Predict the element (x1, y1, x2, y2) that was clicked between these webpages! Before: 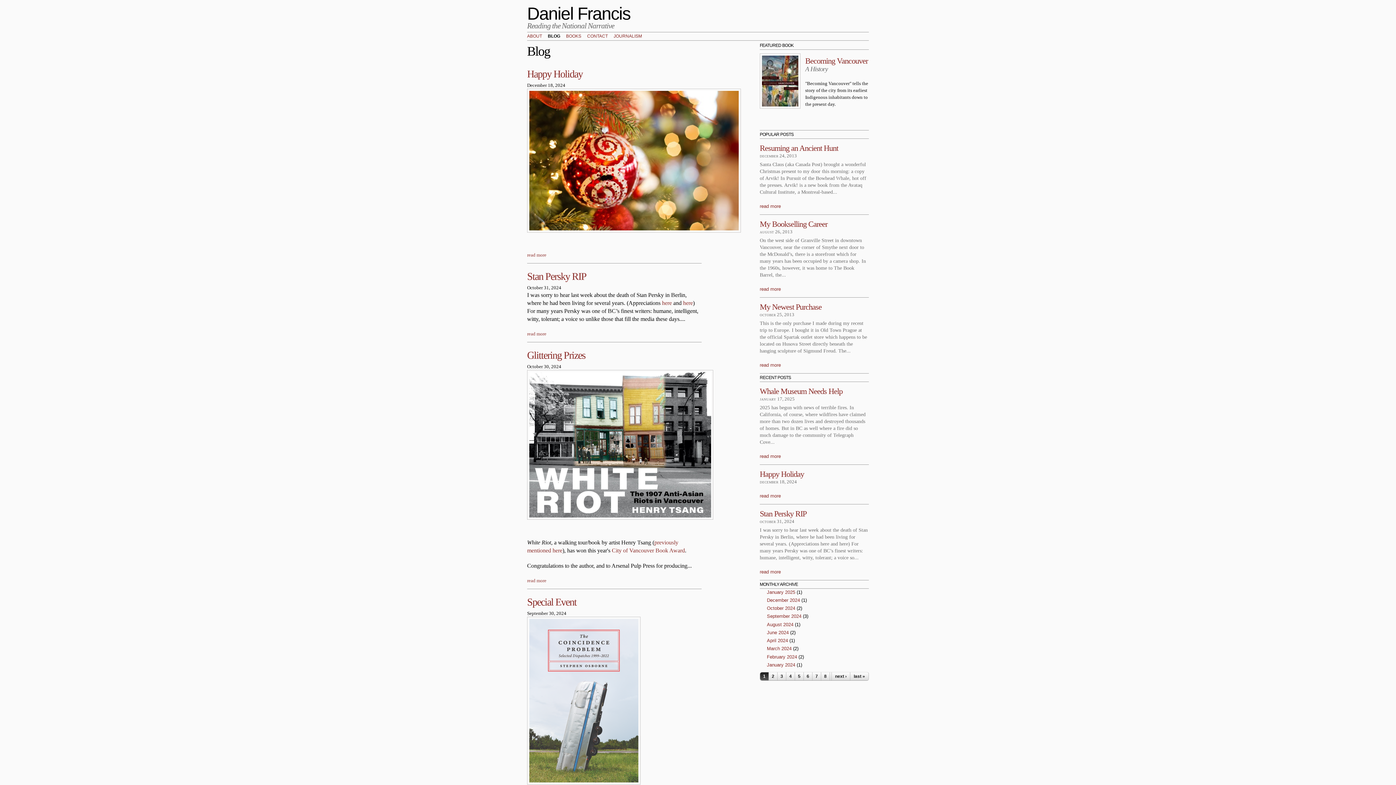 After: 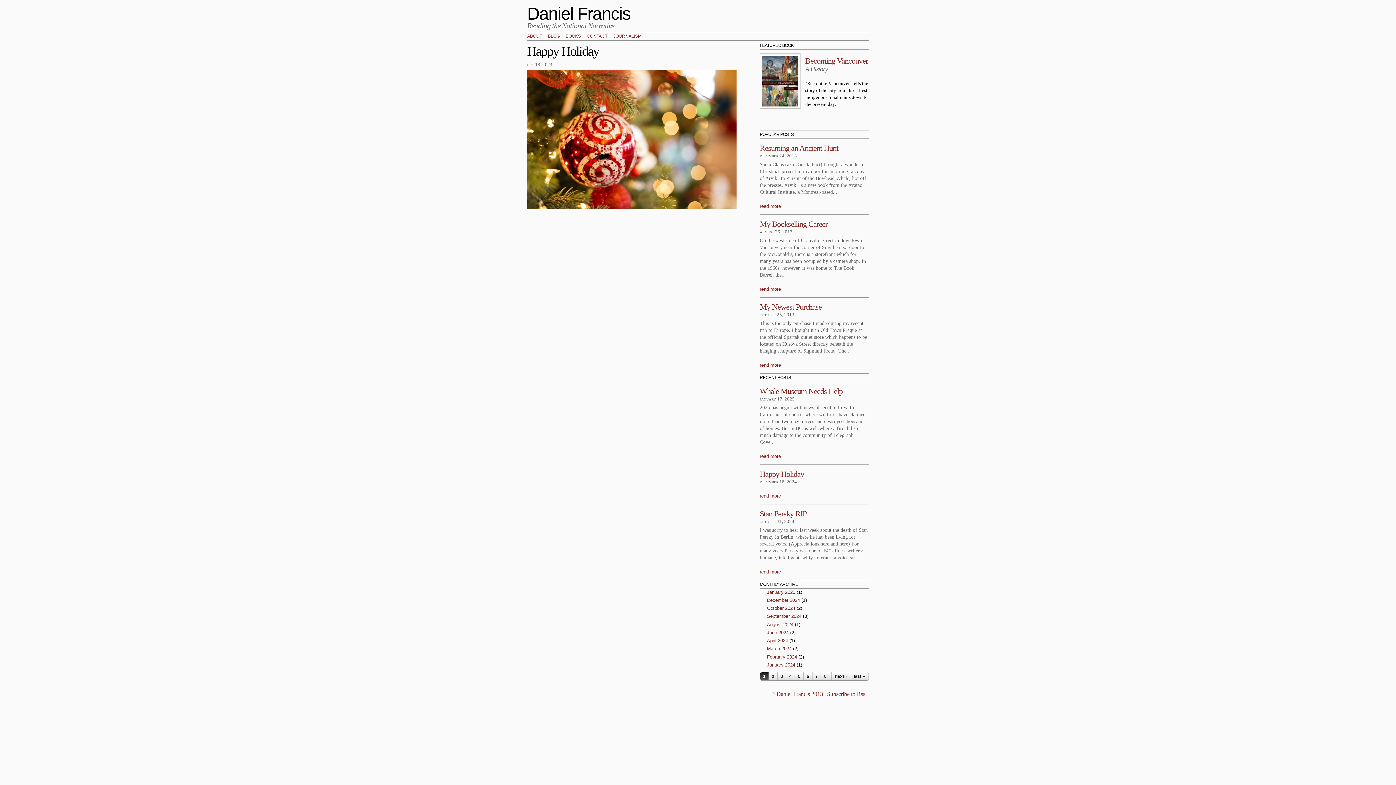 Action: label: read more bbox: (527, 252, 546, 257)